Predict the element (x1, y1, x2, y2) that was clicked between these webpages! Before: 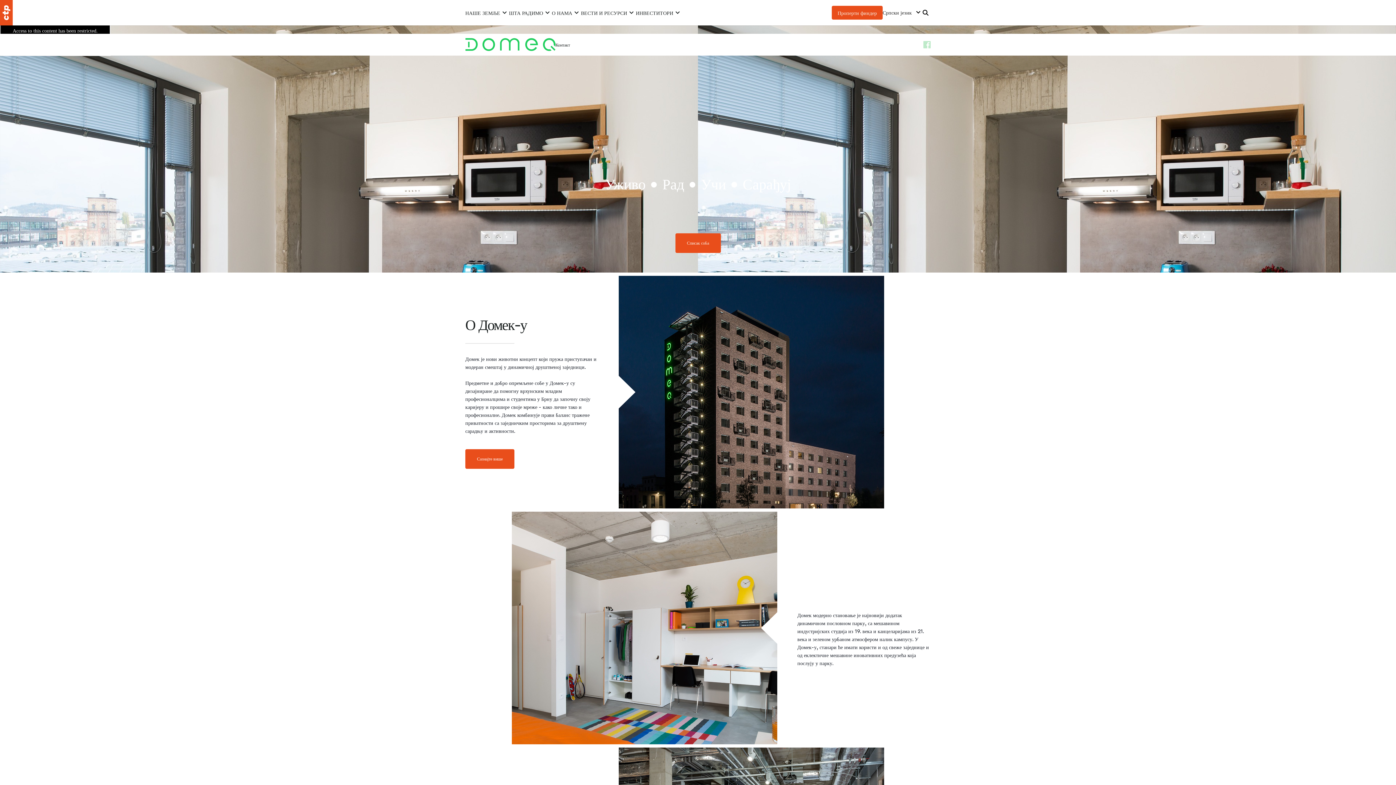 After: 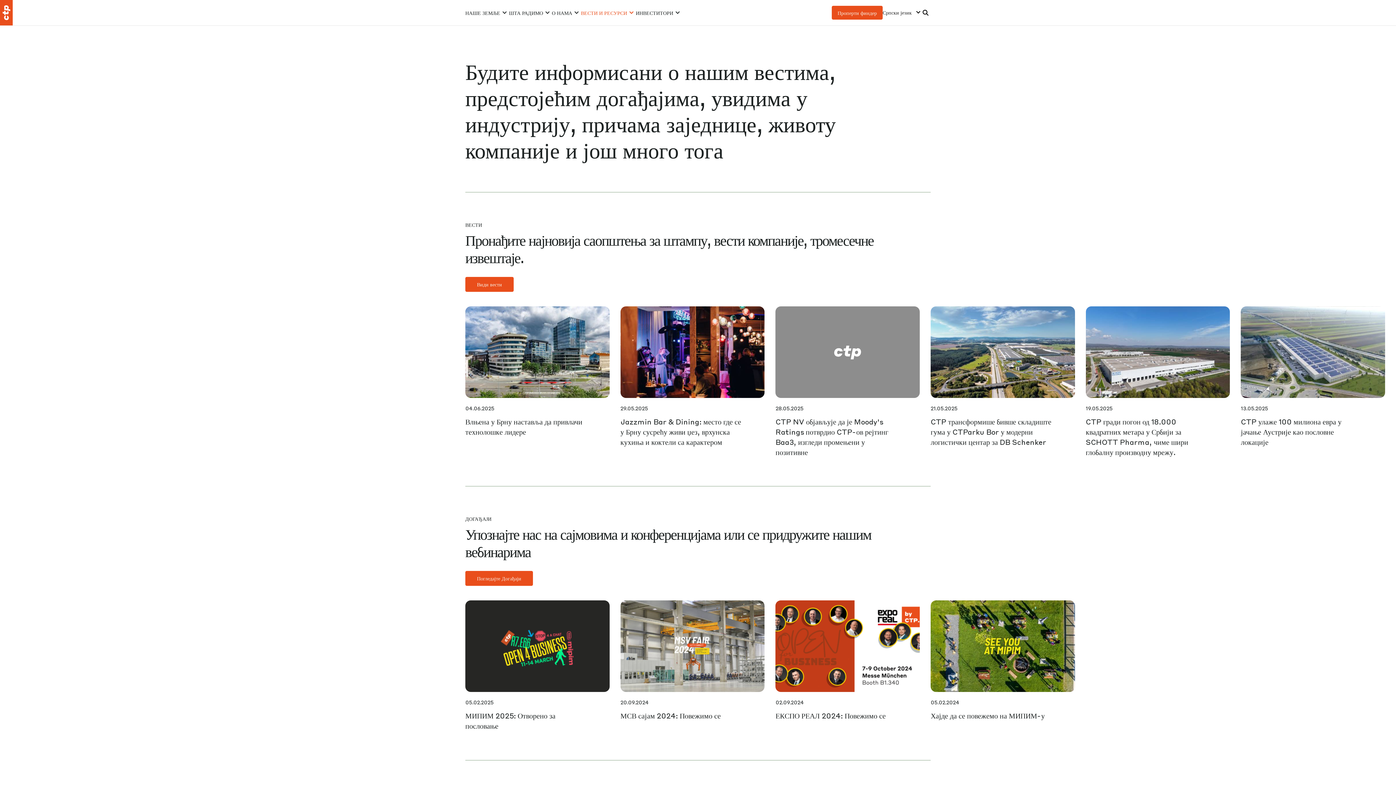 Action: bbox: (581, 4, 636, 20) label: ВЕСТИ И РЕСУРСИ